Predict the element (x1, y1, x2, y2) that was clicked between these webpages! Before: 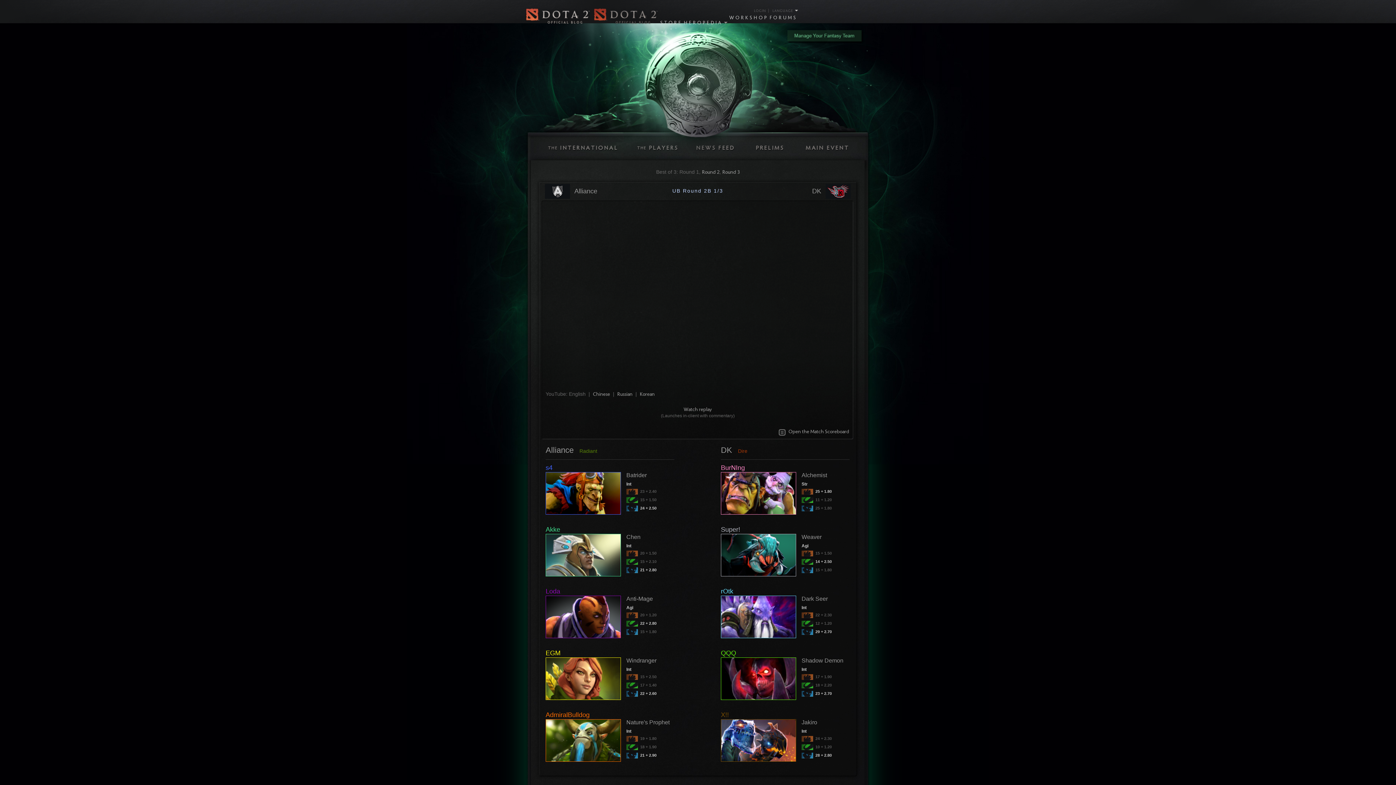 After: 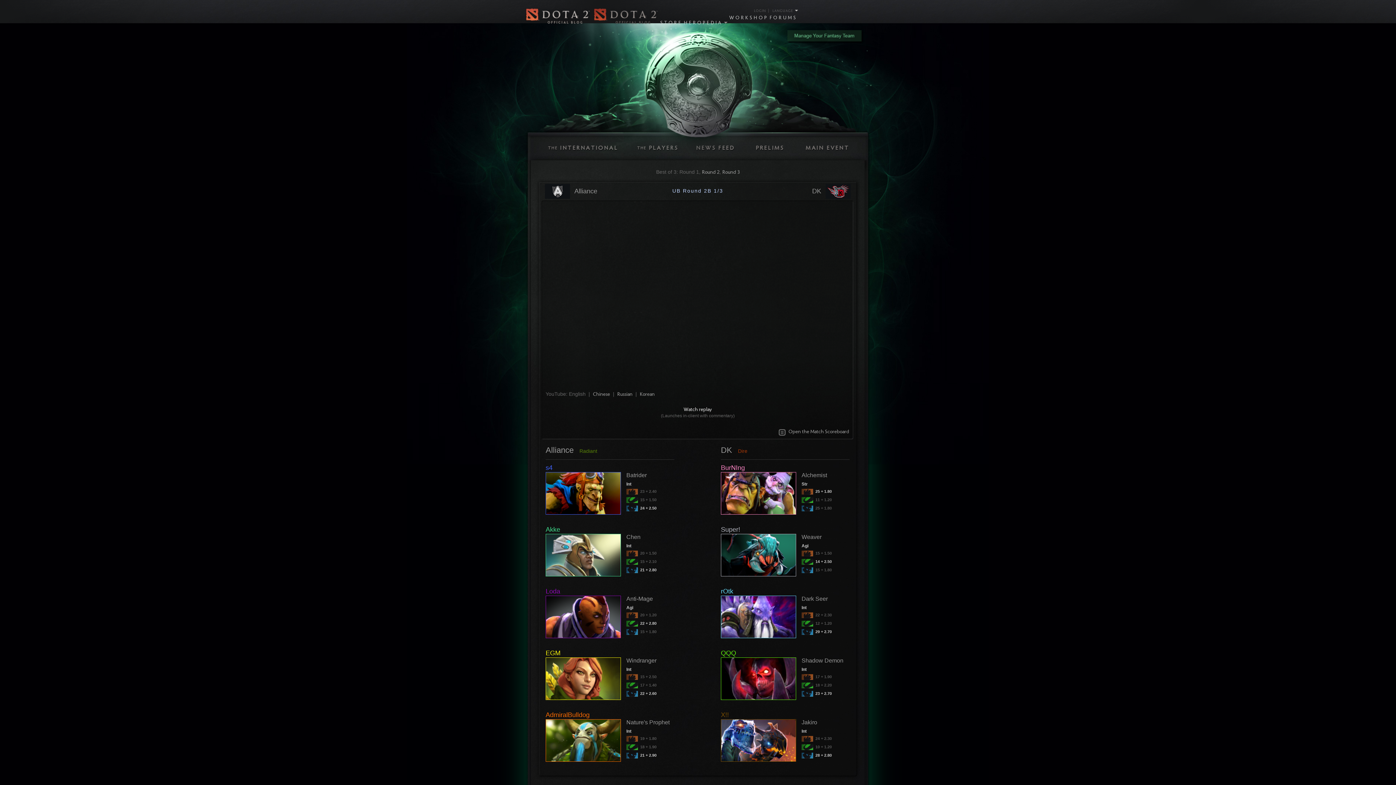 Action: label: Watch replay bbox: (683, 407, 712, 412)